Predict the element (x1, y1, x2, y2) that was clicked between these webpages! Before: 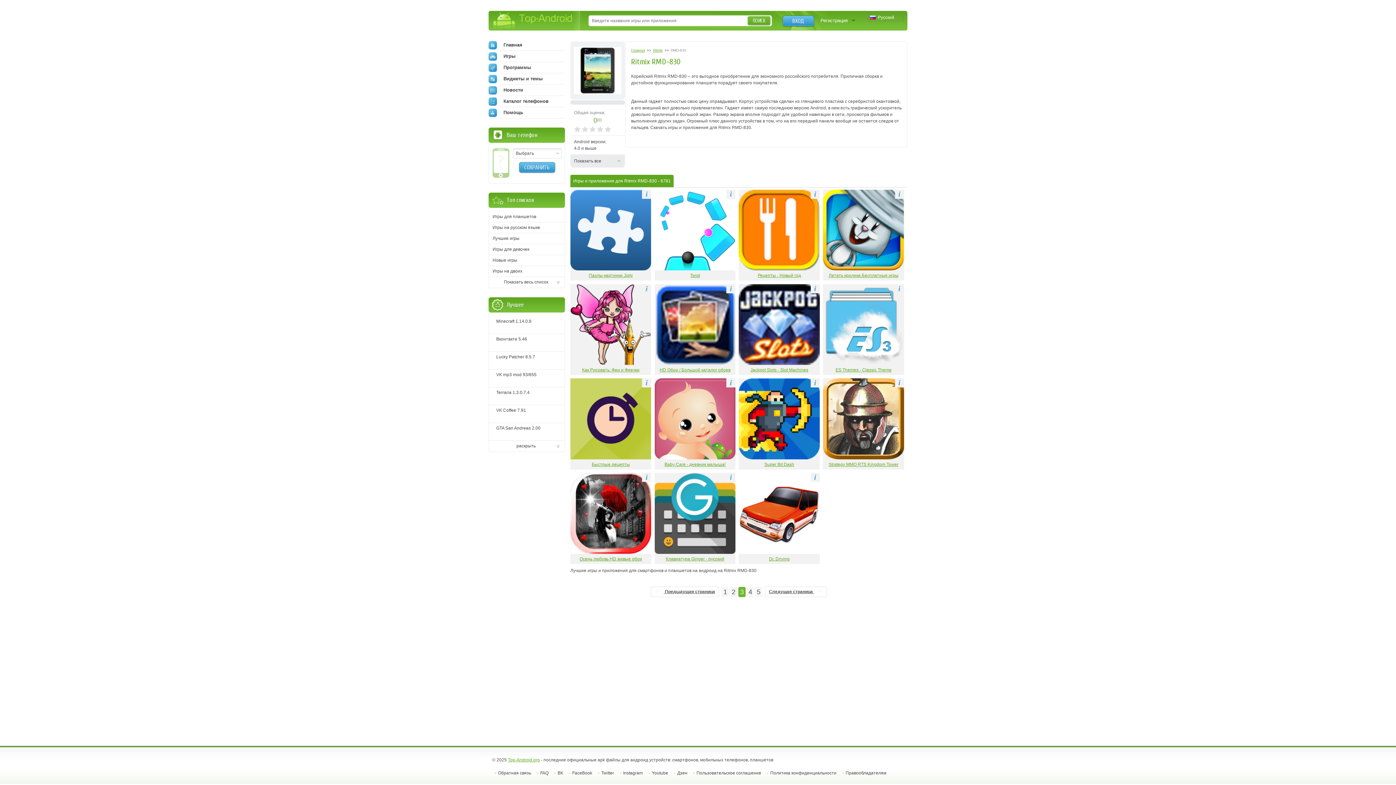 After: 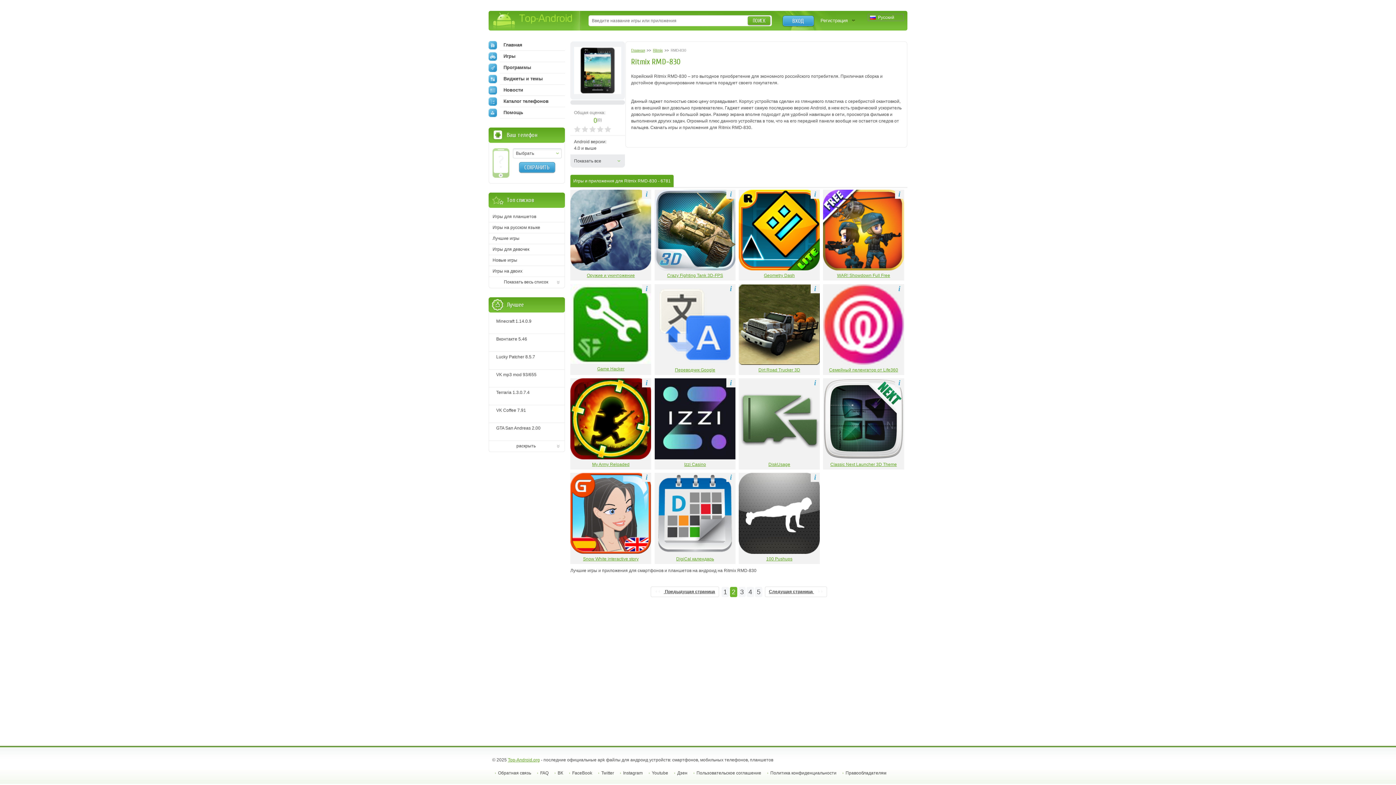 Action: bbox: (730, 587, 737, 597) label: 2